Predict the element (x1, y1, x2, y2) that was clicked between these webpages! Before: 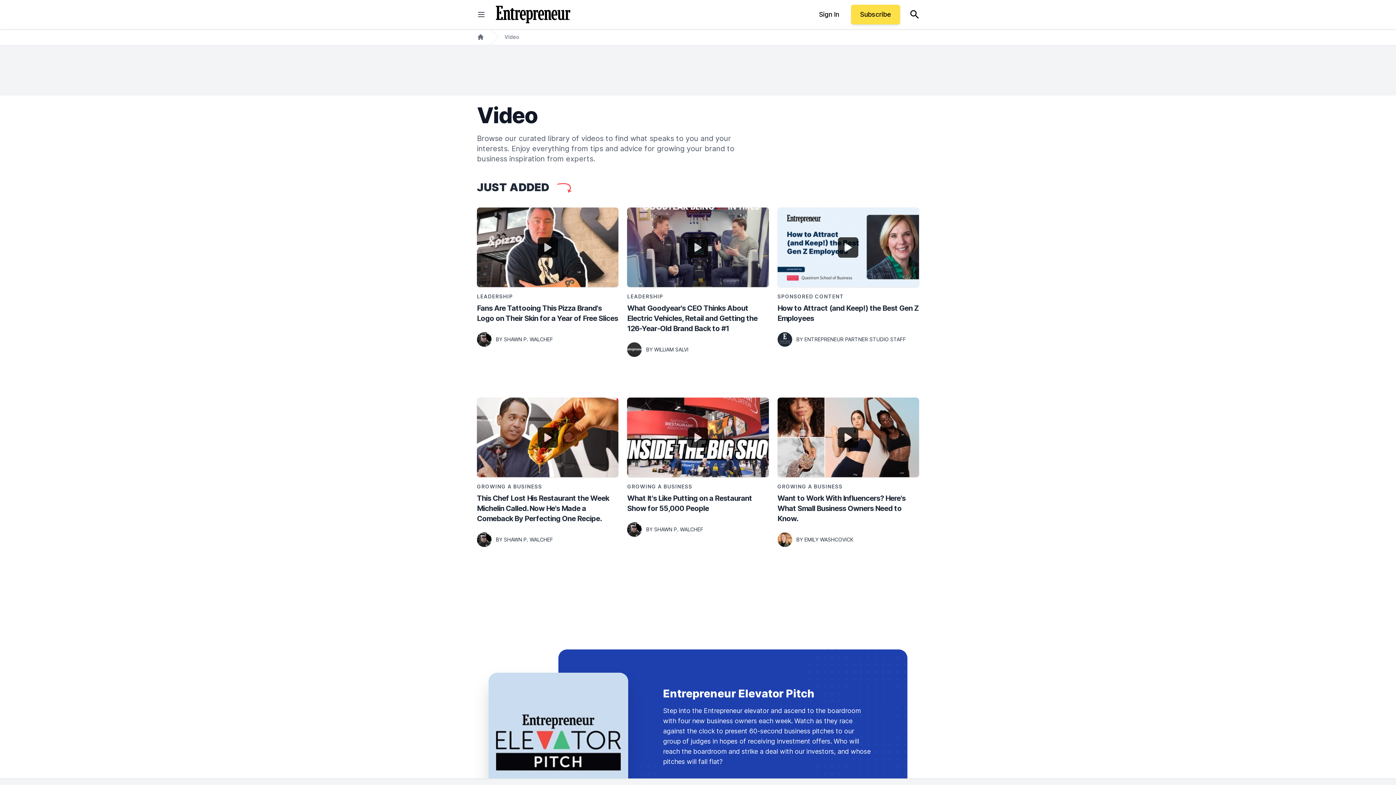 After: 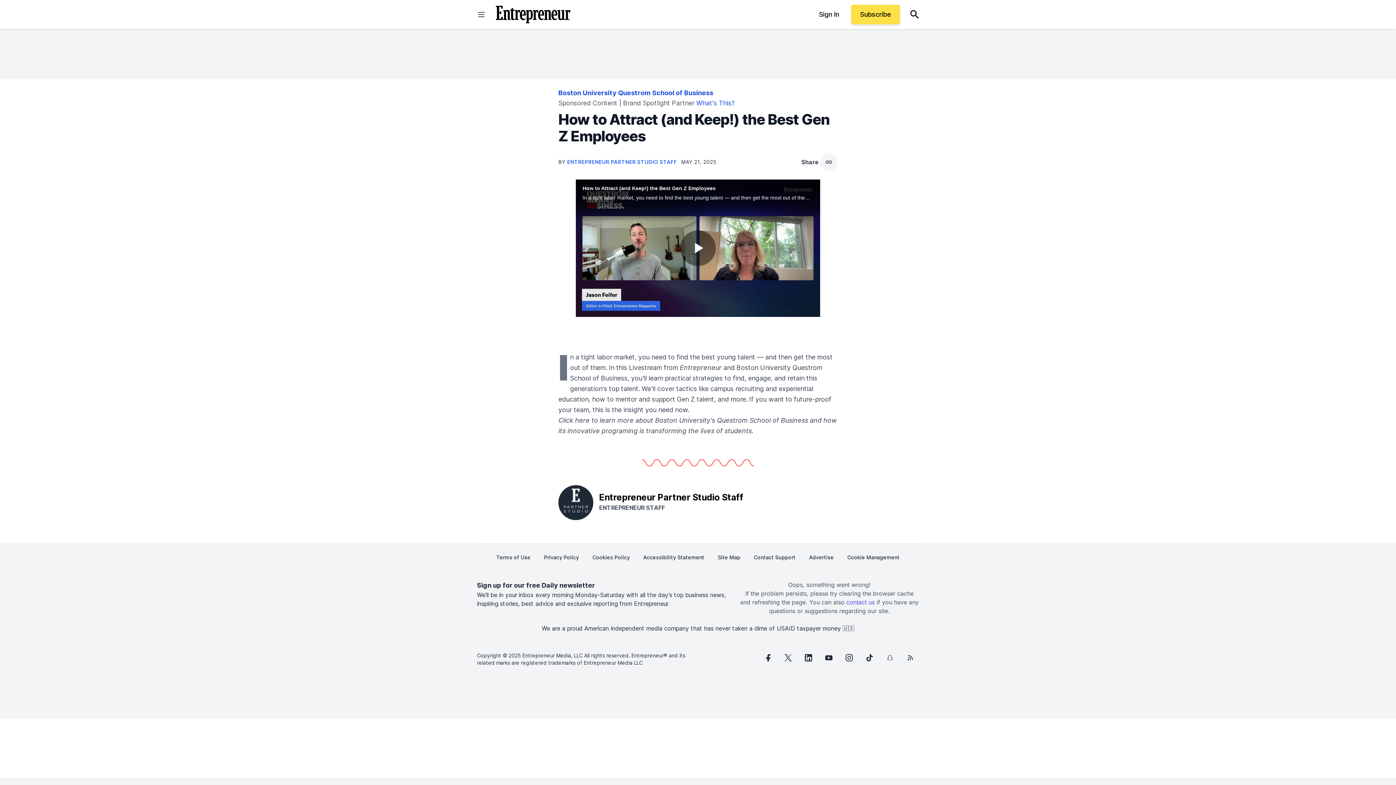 Action: bbox: (777, 207, 919, 287)